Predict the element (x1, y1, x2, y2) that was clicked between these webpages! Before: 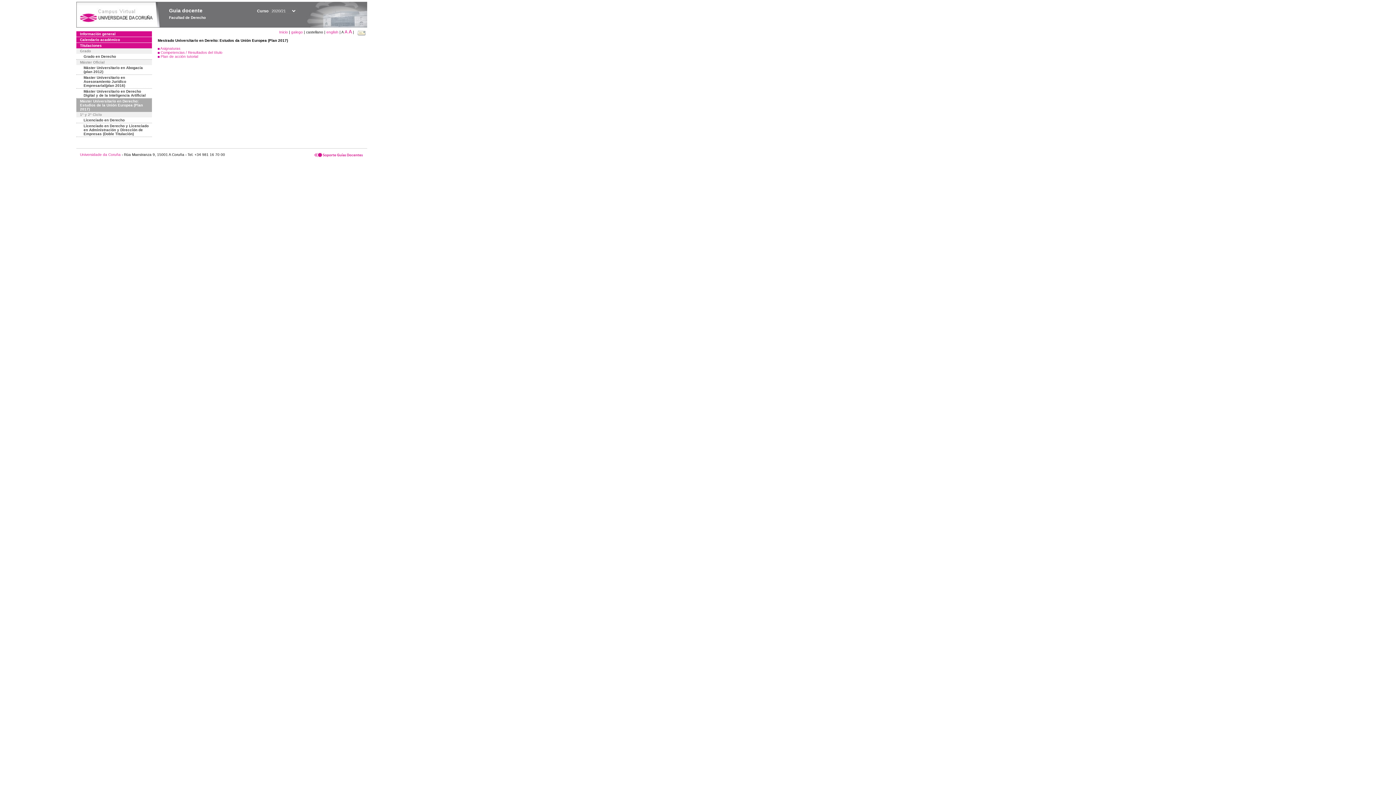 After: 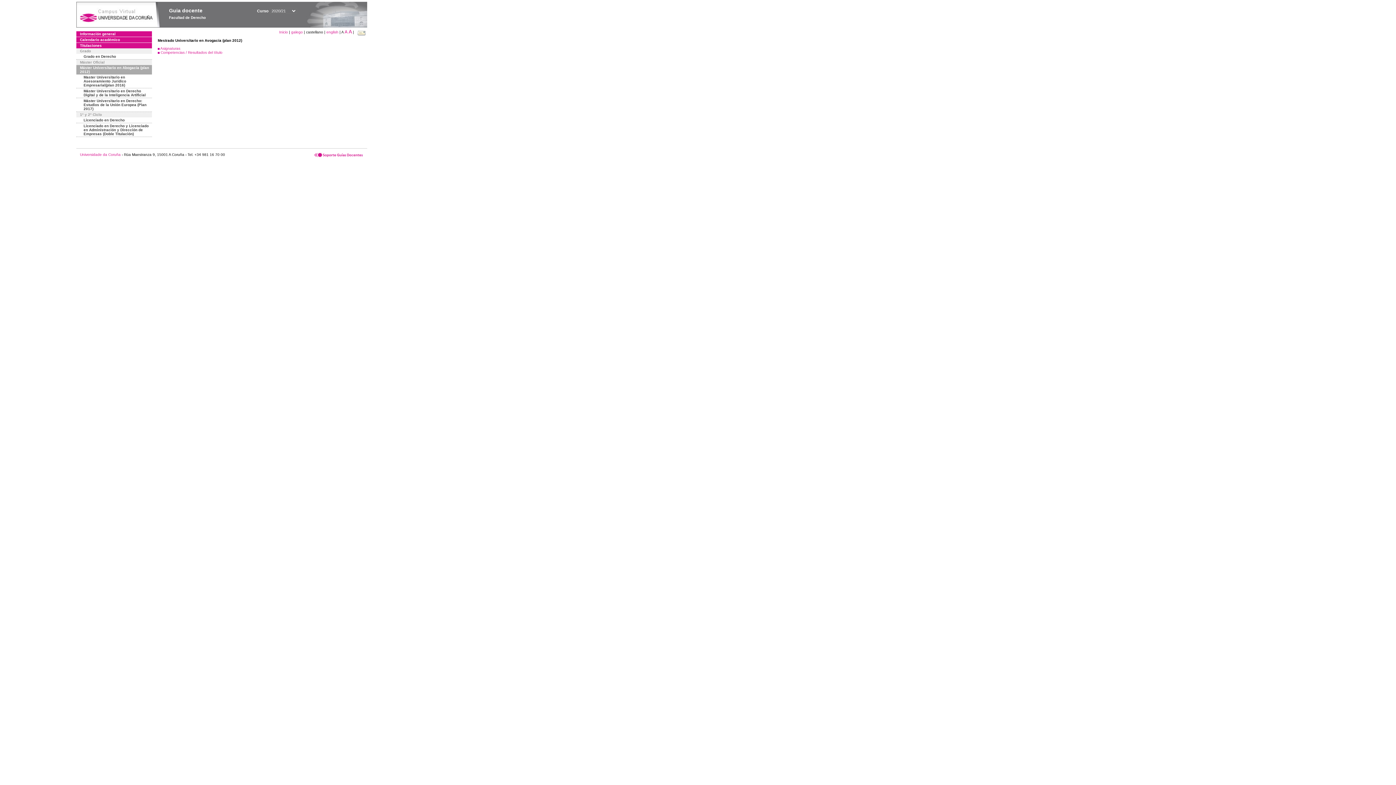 Action: label: Máster Universitario en Abogacía (plan 2012) bbox: (76, 65, 152, 74)